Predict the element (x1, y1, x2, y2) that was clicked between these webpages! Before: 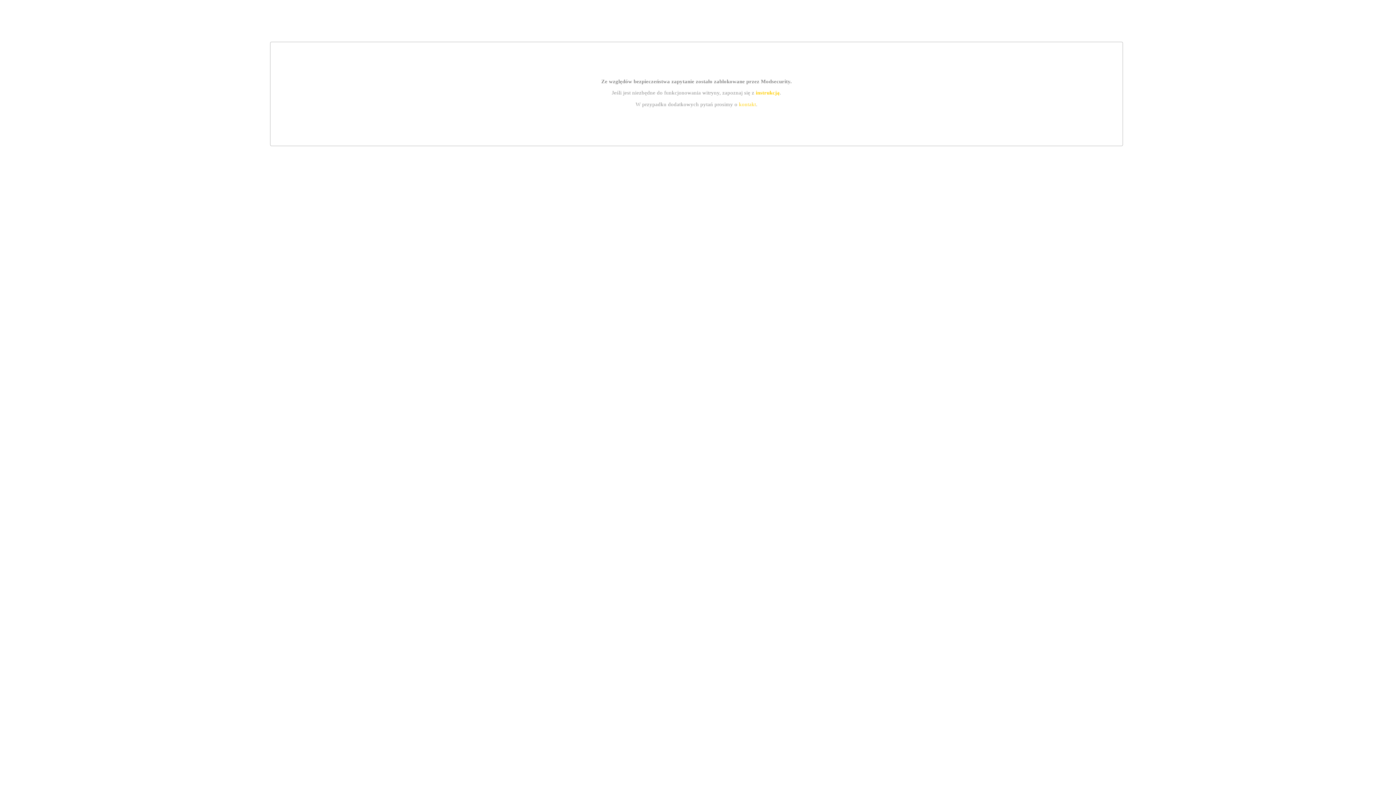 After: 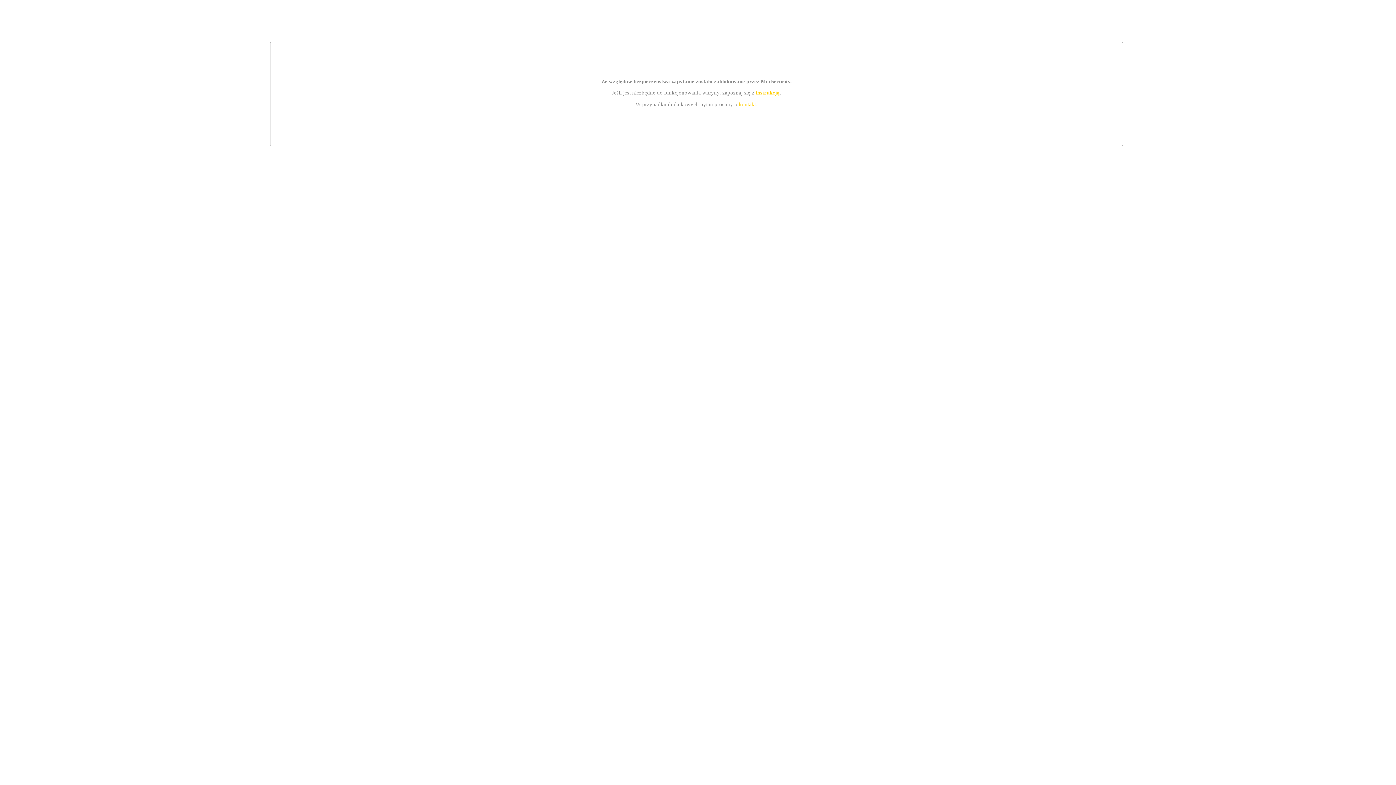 Action: label: kontakt bbox: (739, 101, 756, 107)